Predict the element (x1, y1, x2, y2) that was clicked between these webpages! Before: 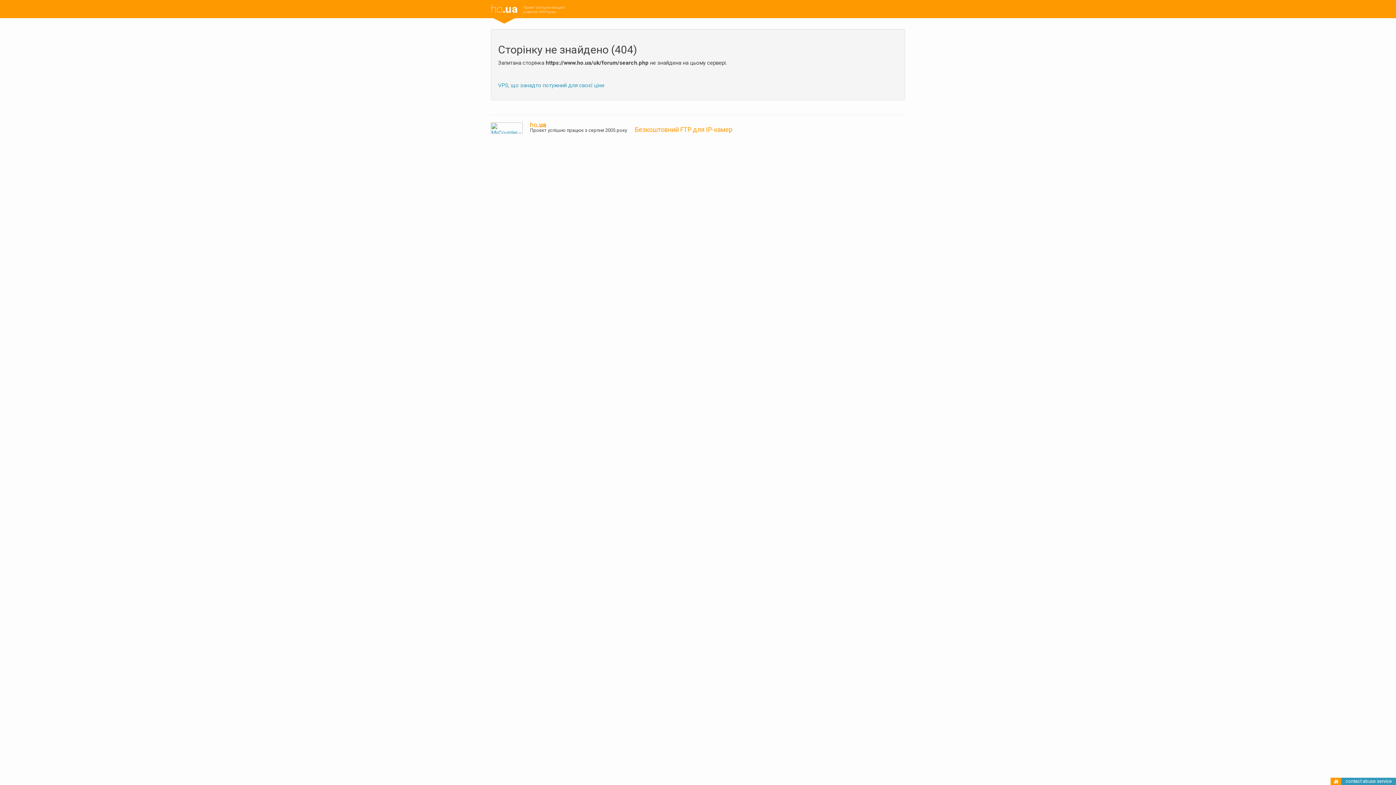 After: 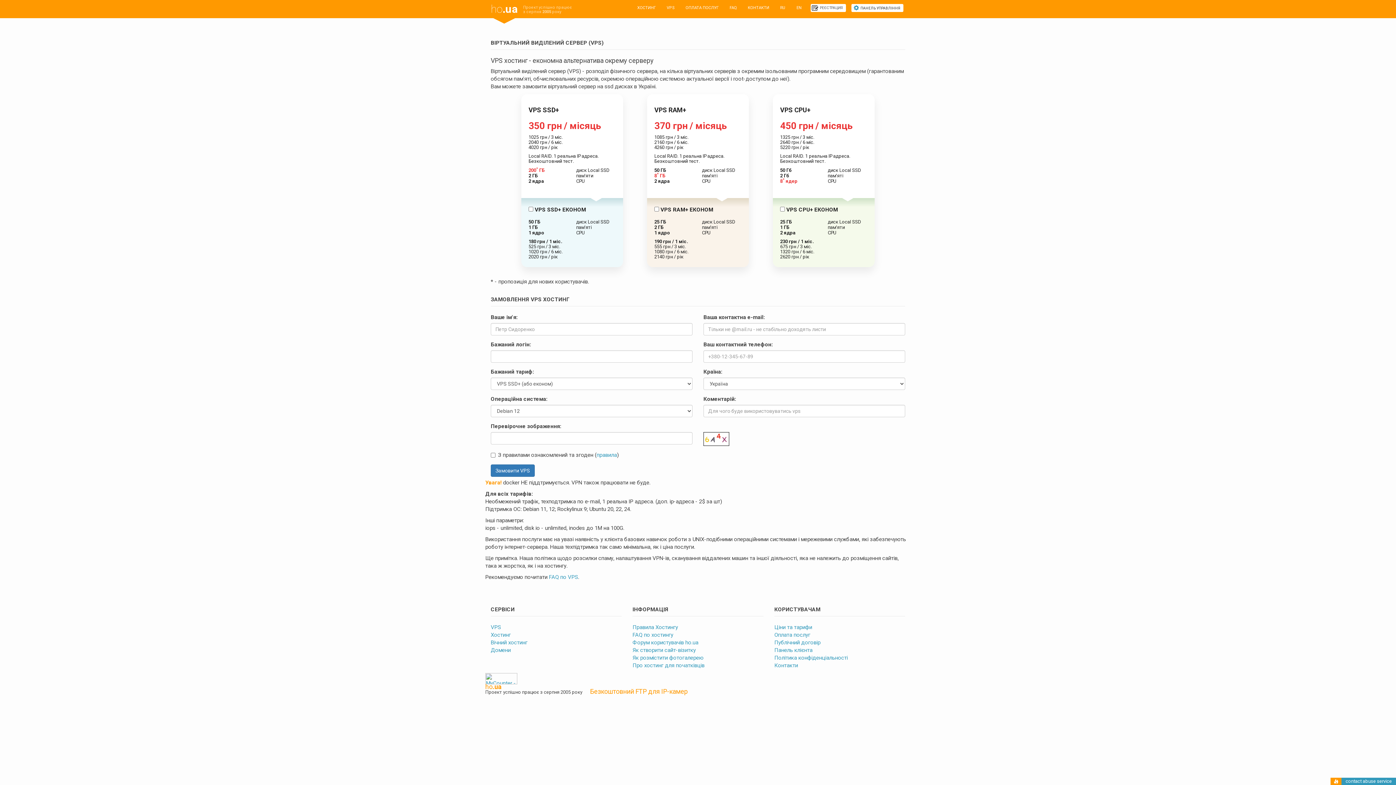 Action: label: VPS, що занадто потужний для своєї ціни bbox: (498, 82, 604, 88)